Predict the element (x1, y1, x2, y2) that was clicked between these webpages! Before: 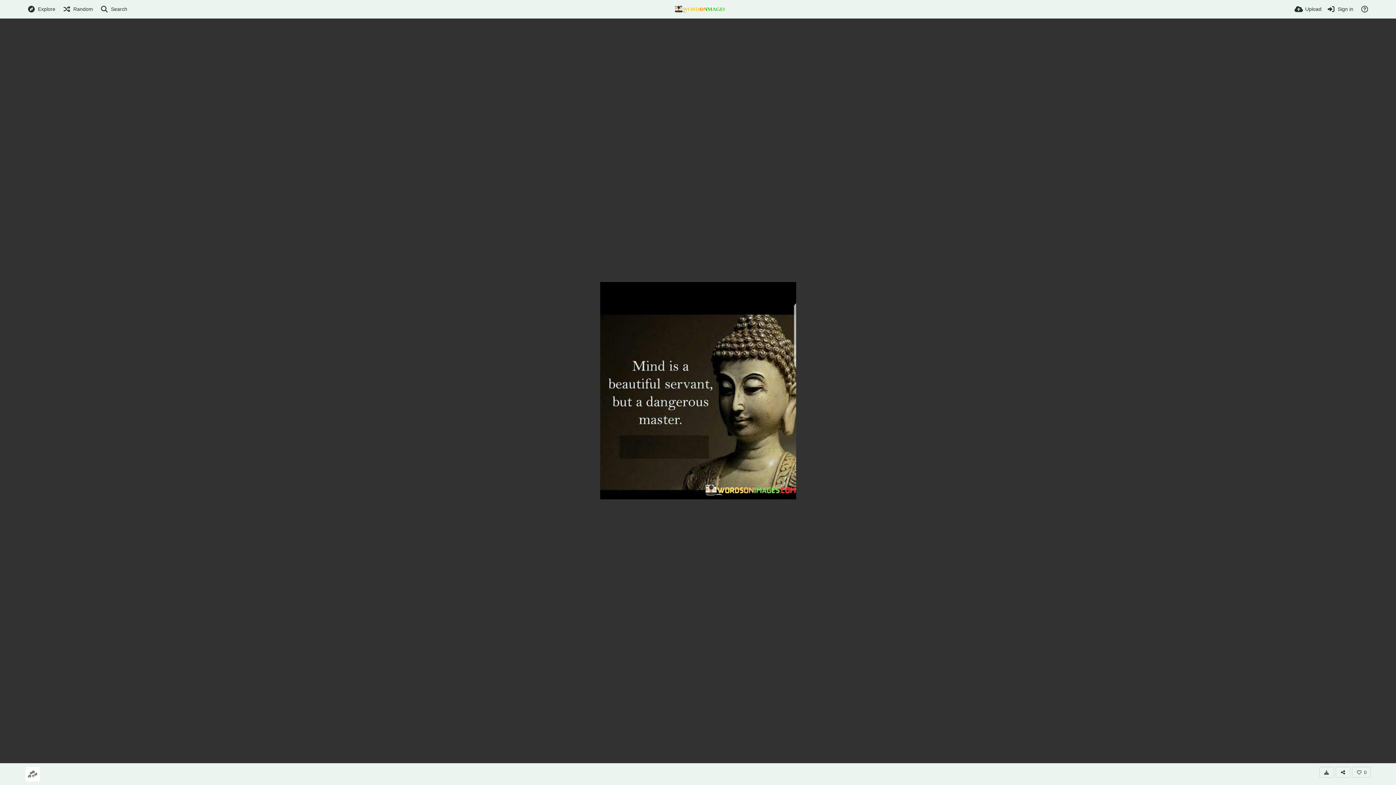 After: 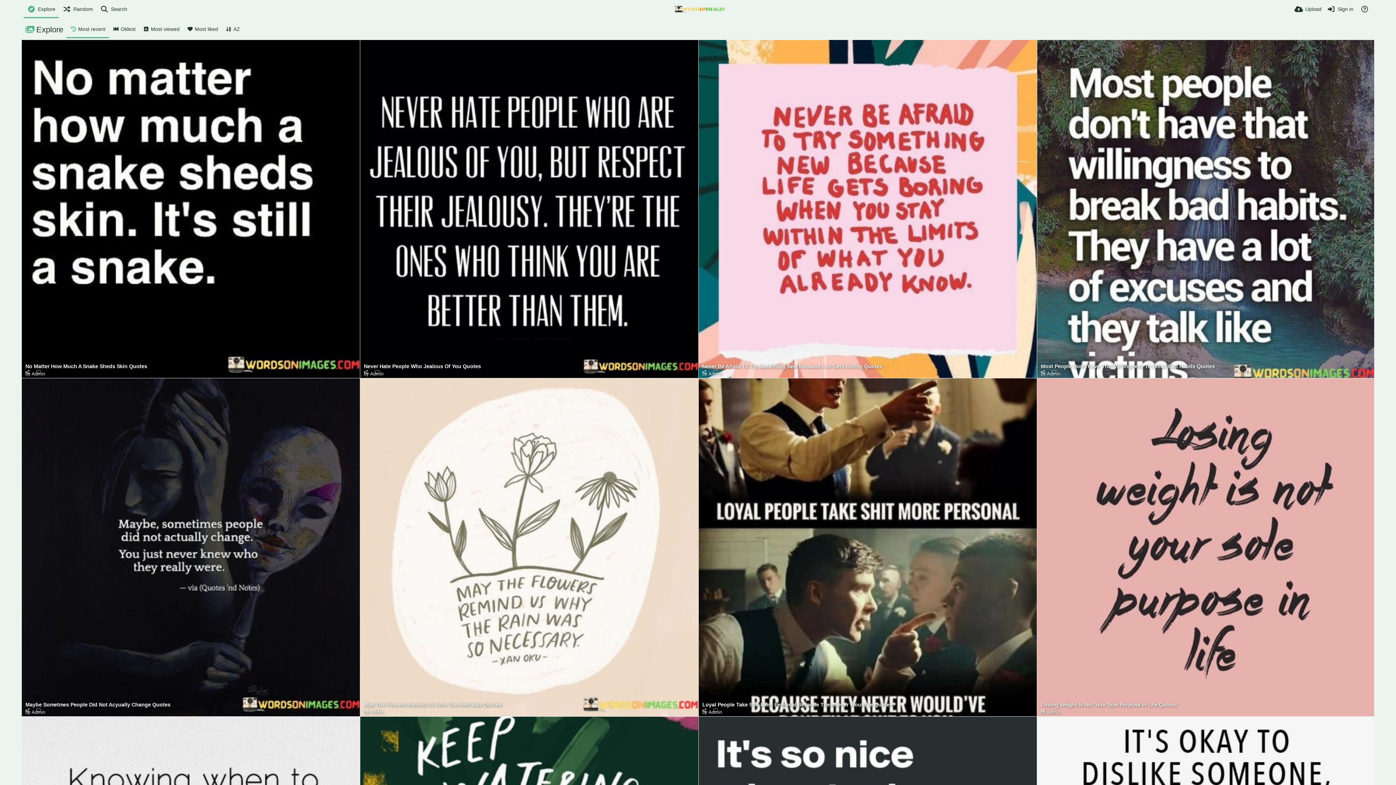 Action: bbox: (675, 5, 725, 12)